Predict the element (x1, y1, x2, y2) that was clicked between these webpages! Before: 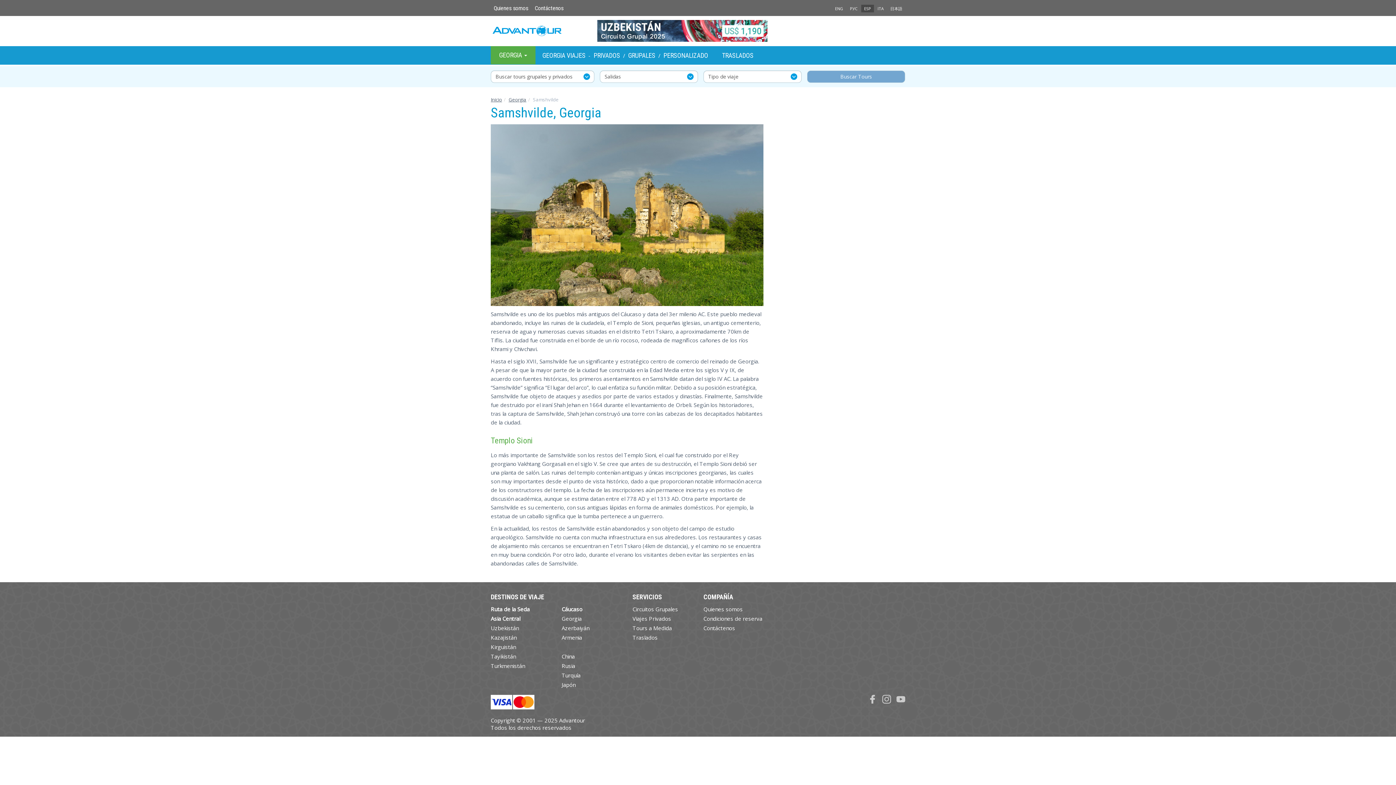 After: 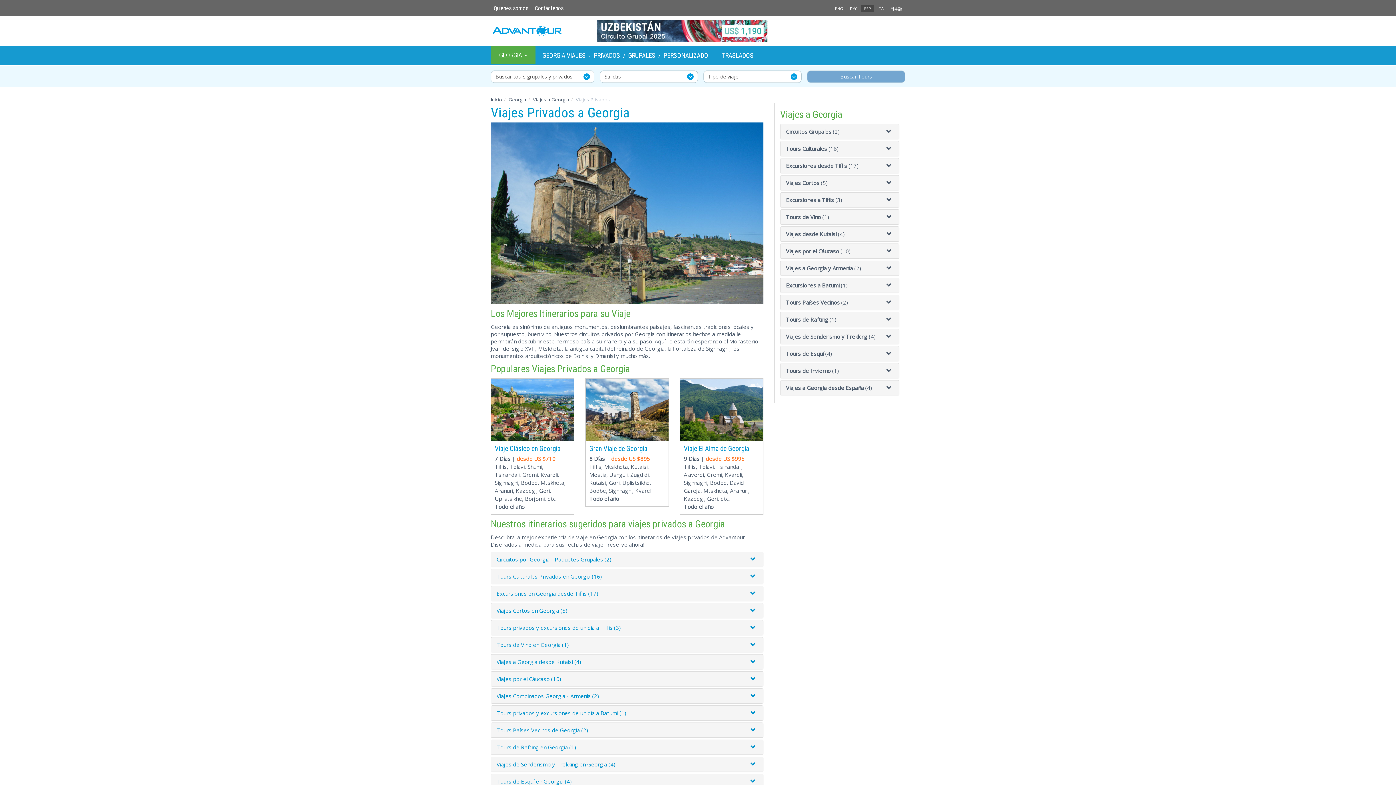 Action: bbox: (593, 51, 620, 59) label: PRIVADOS